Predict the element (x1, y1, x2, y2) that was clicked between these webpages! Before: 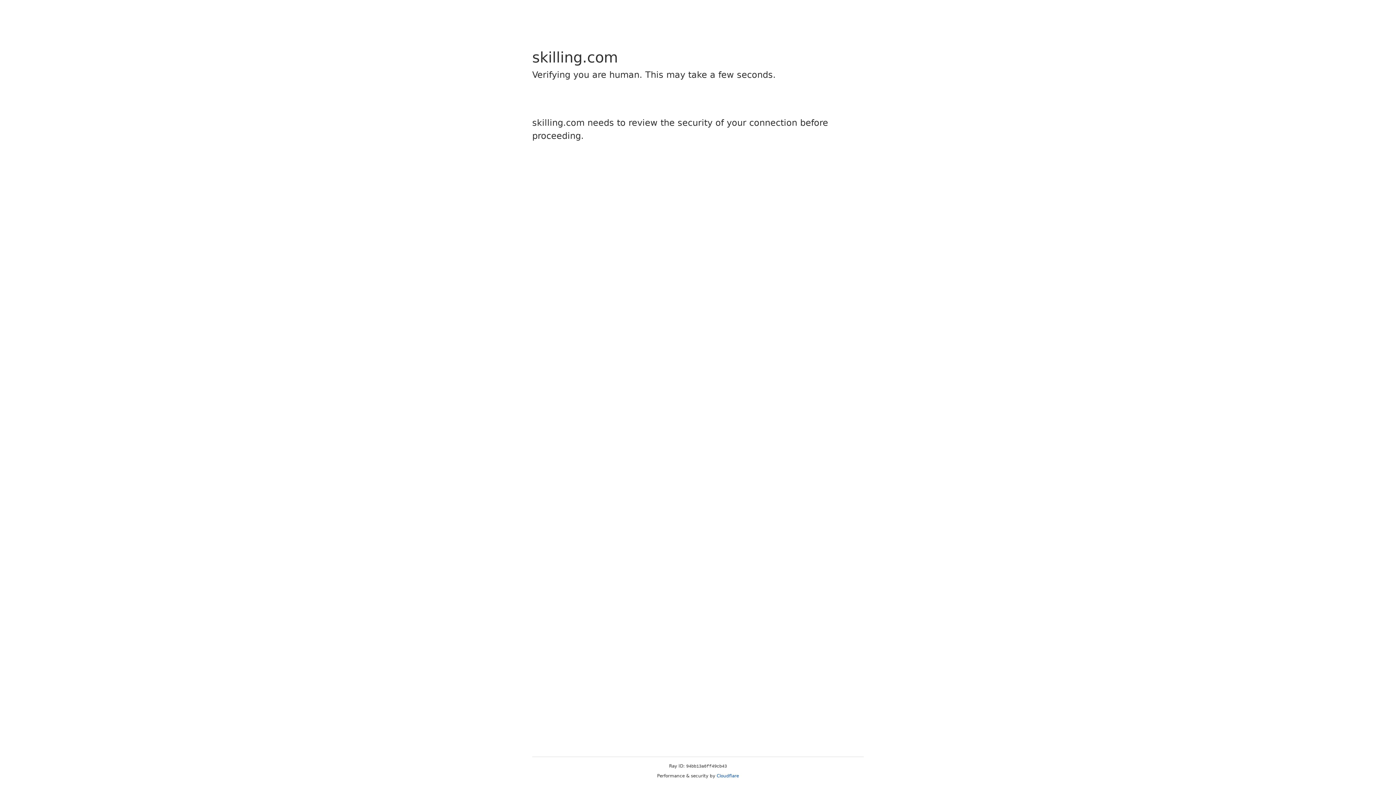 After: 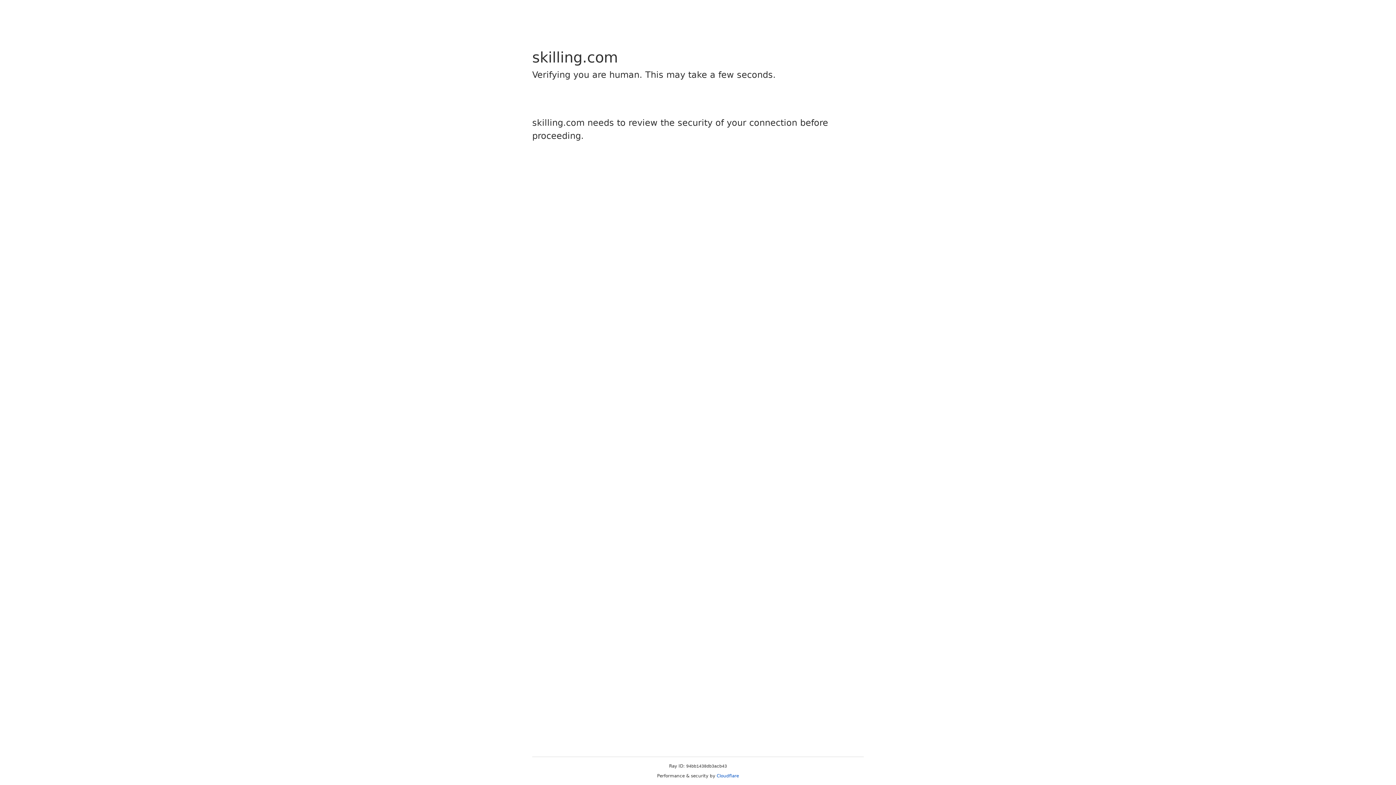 Action: bbox: (716, 773, 739, 778) label: Cloudflare